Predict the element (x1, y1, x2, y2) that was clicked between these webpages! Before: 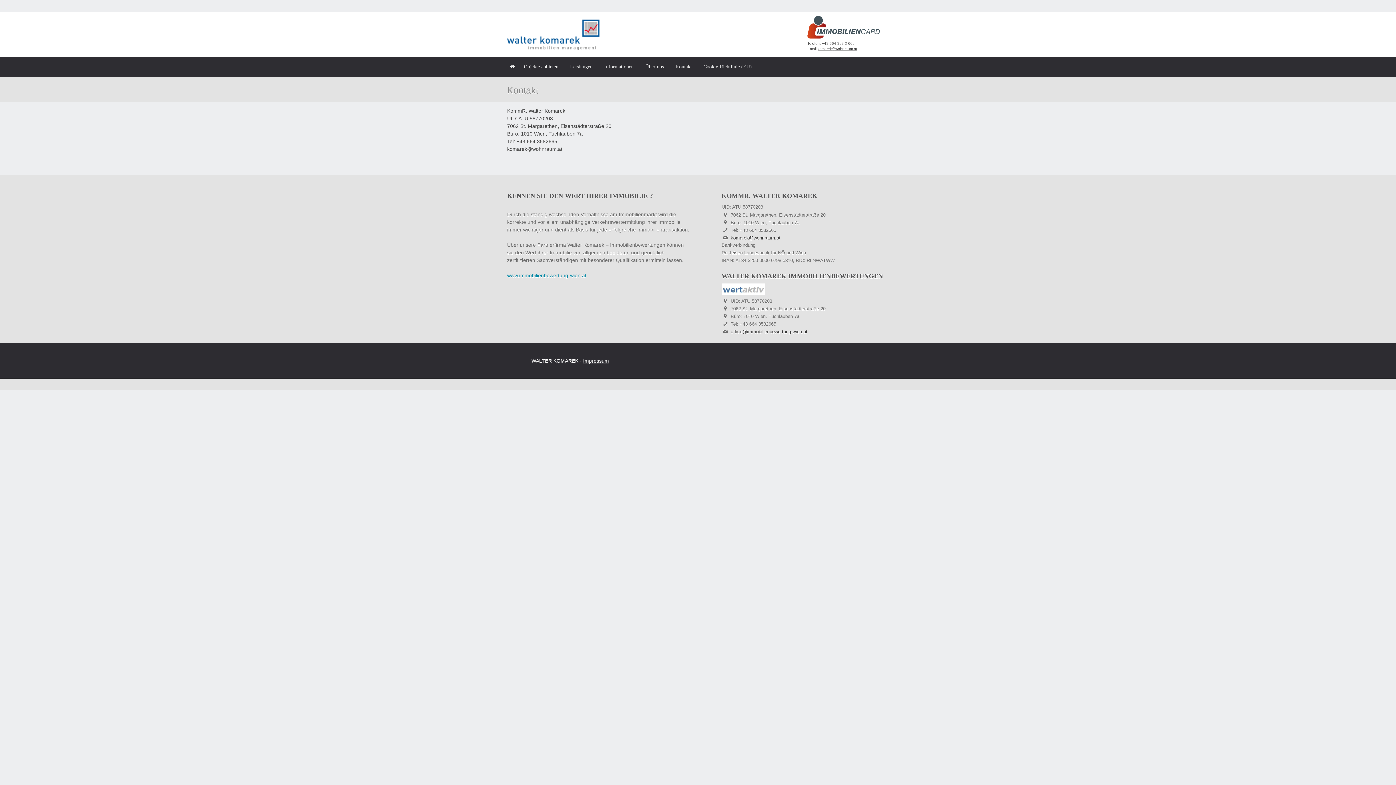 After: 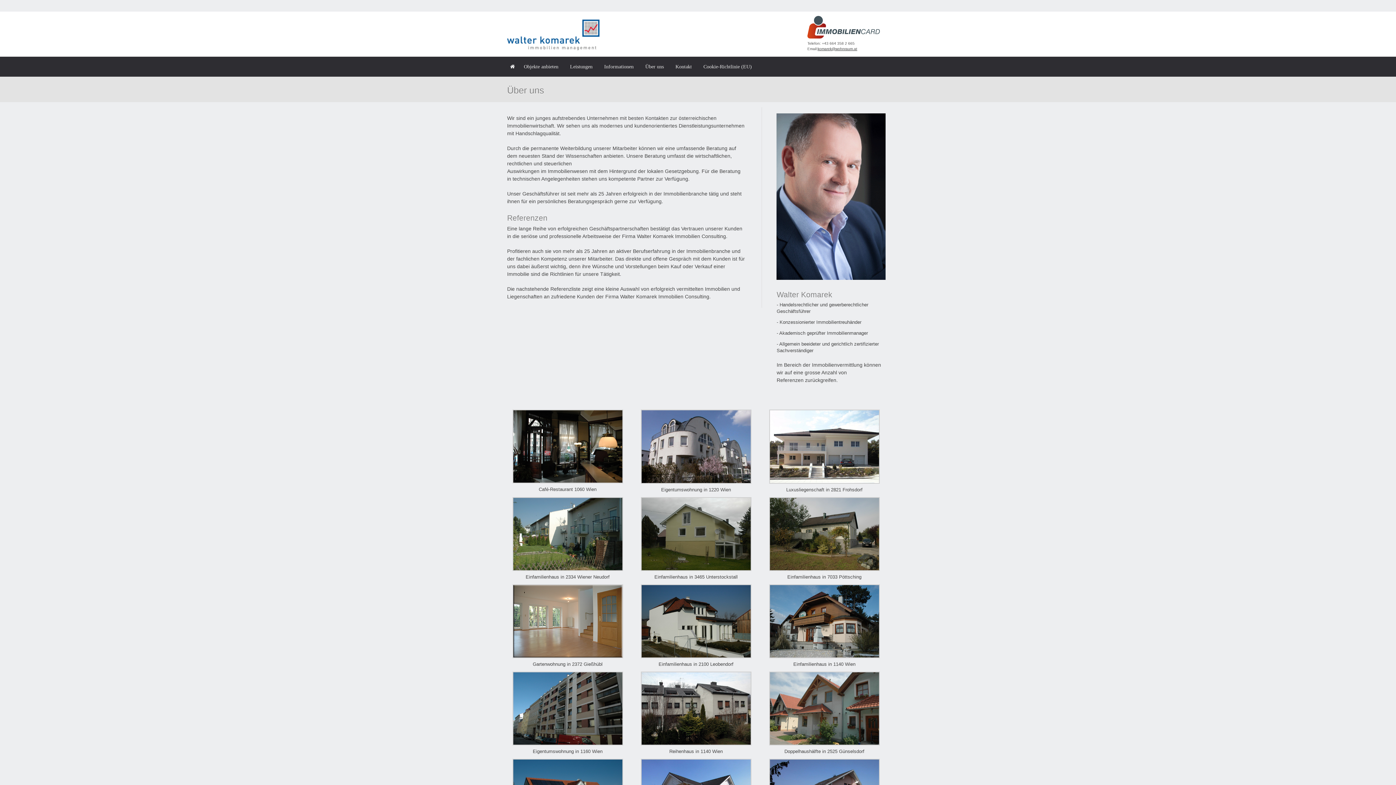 Action: bbox: (639, 56, 669, 76) label: Über uns